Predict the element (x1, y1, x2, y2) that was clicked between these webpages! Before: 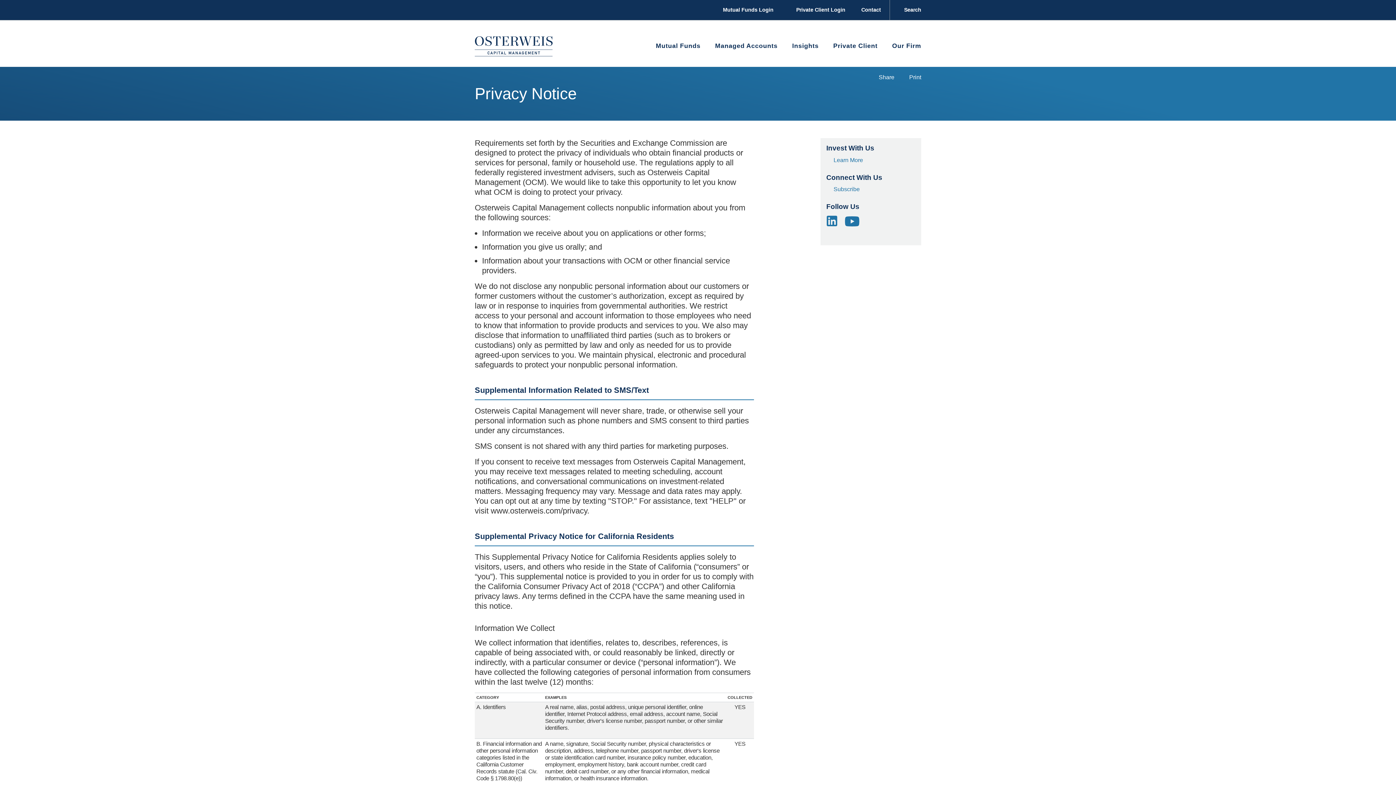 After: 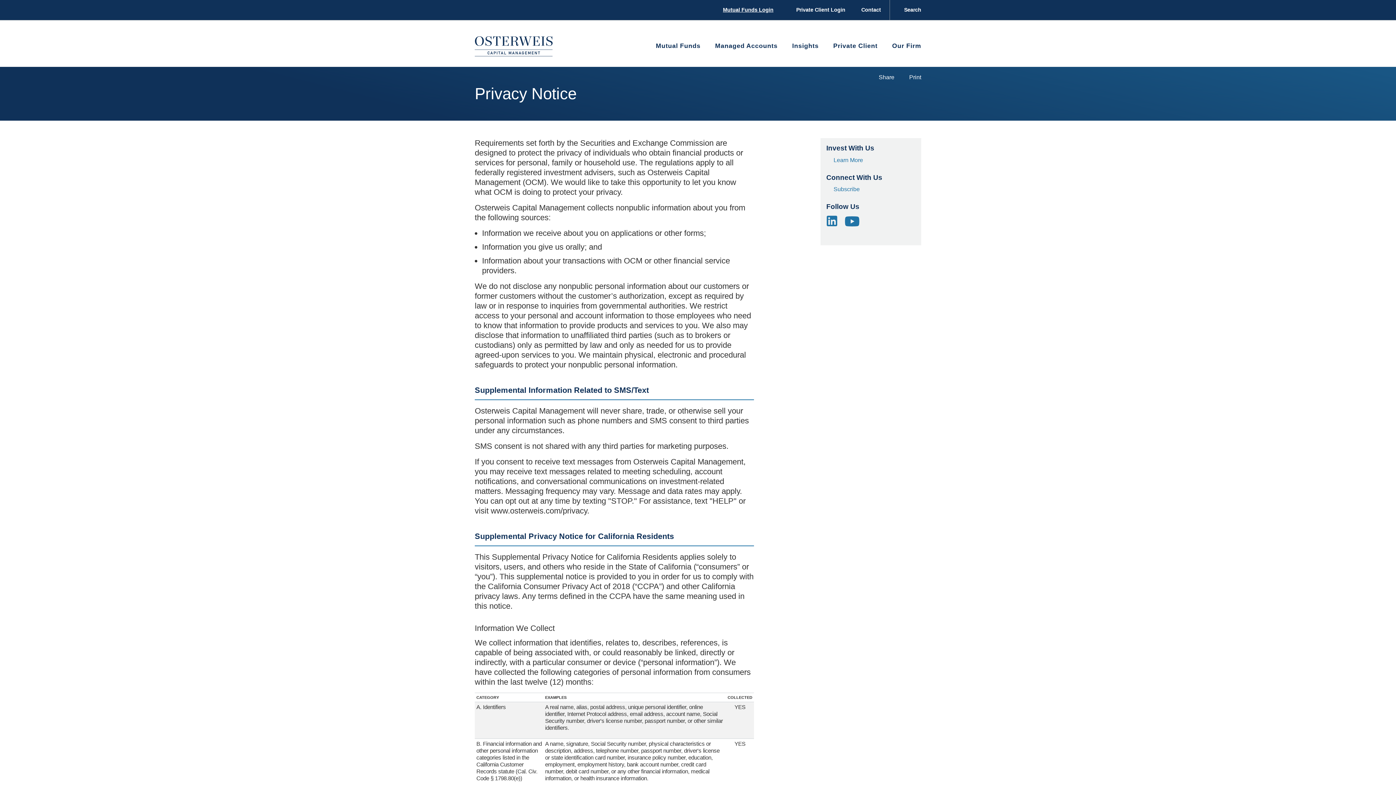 Action: label: Mutual Funds Login bbox: (716, 0, 773, 20)